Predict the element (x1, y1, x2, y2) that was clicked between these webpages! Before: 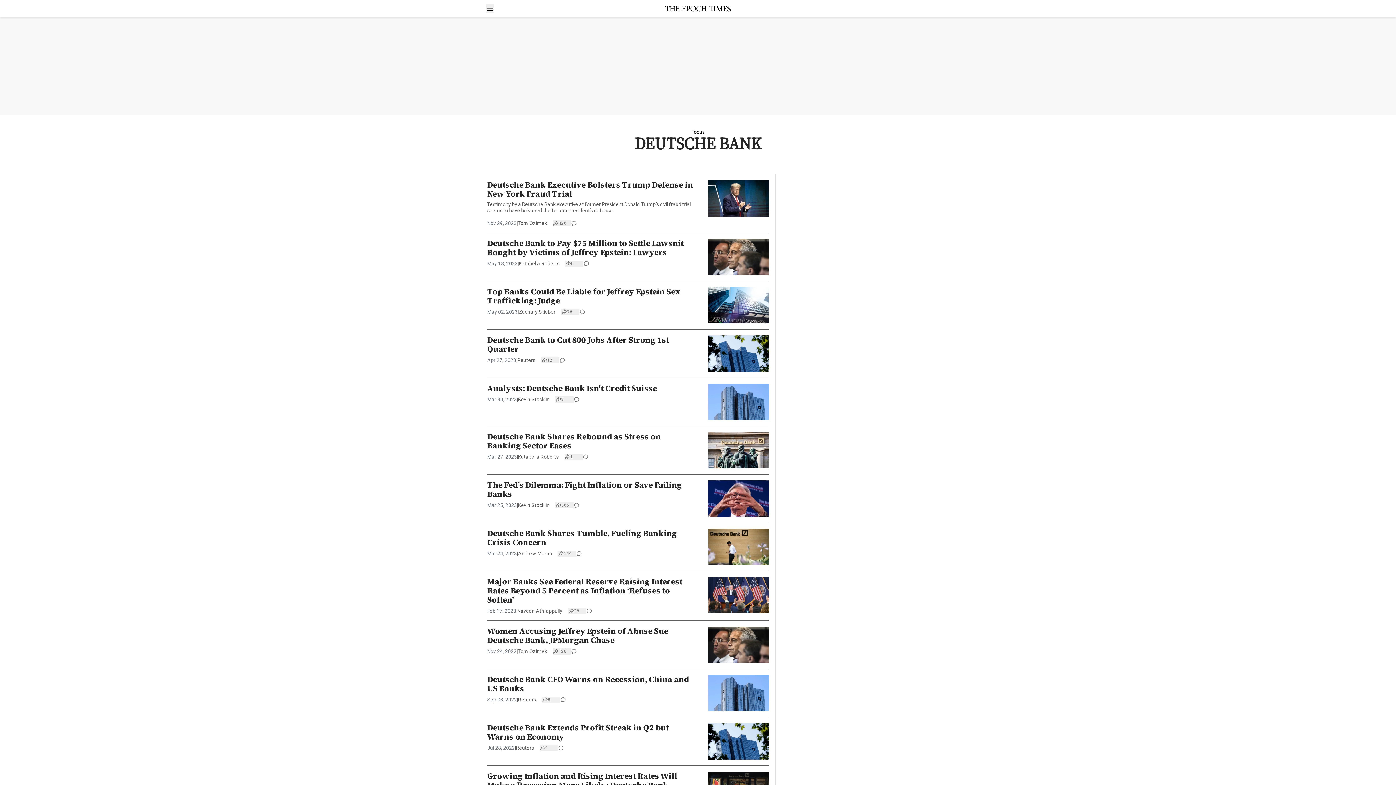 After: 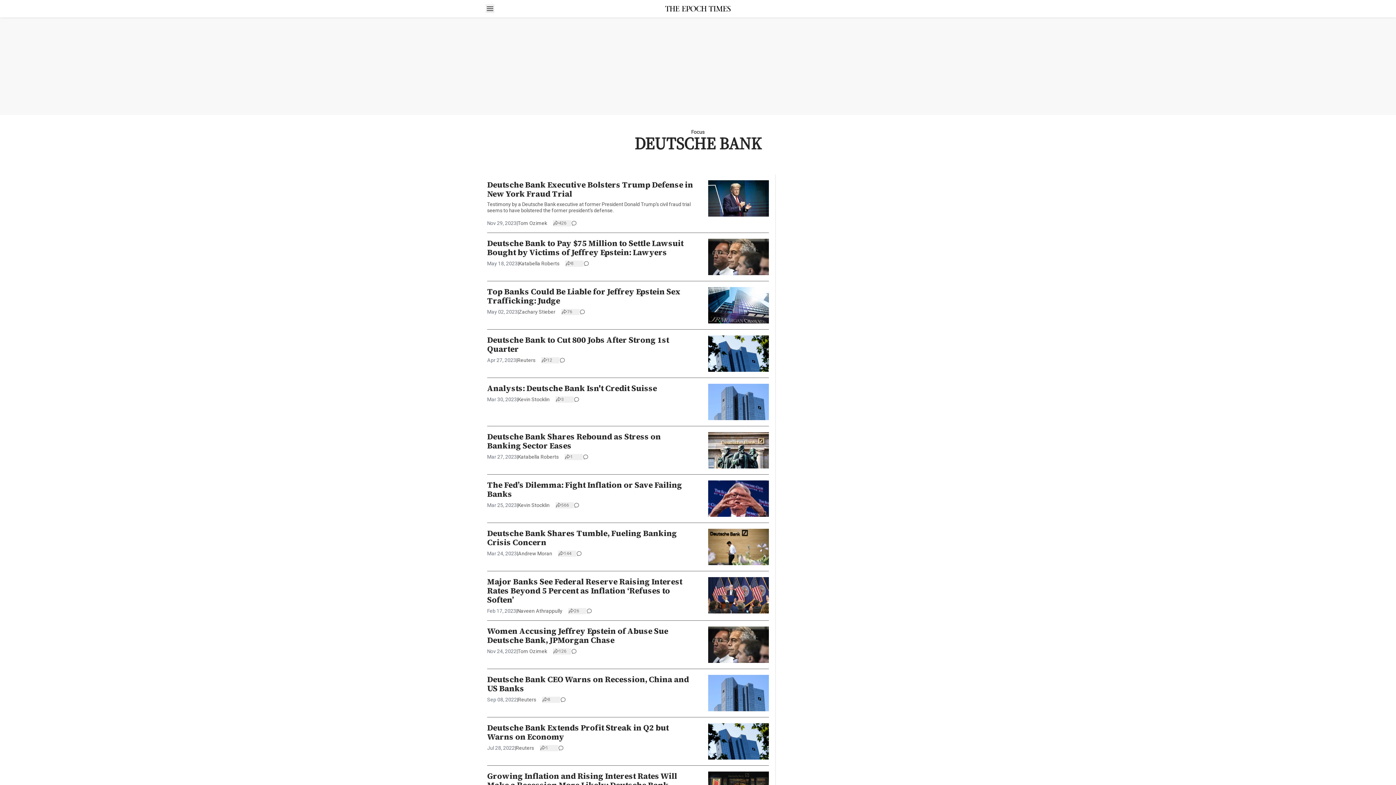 Action: bbox: (565, 260, 583, 266)